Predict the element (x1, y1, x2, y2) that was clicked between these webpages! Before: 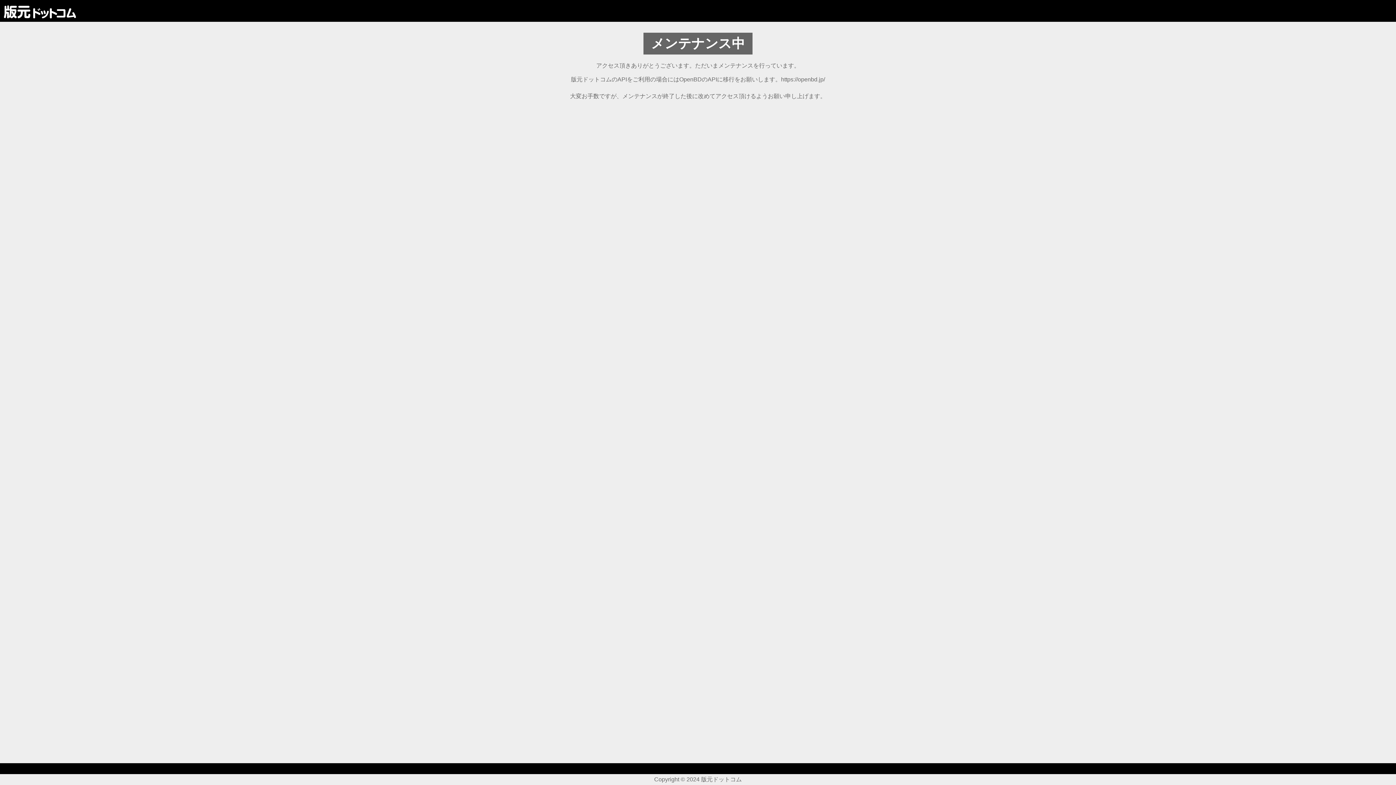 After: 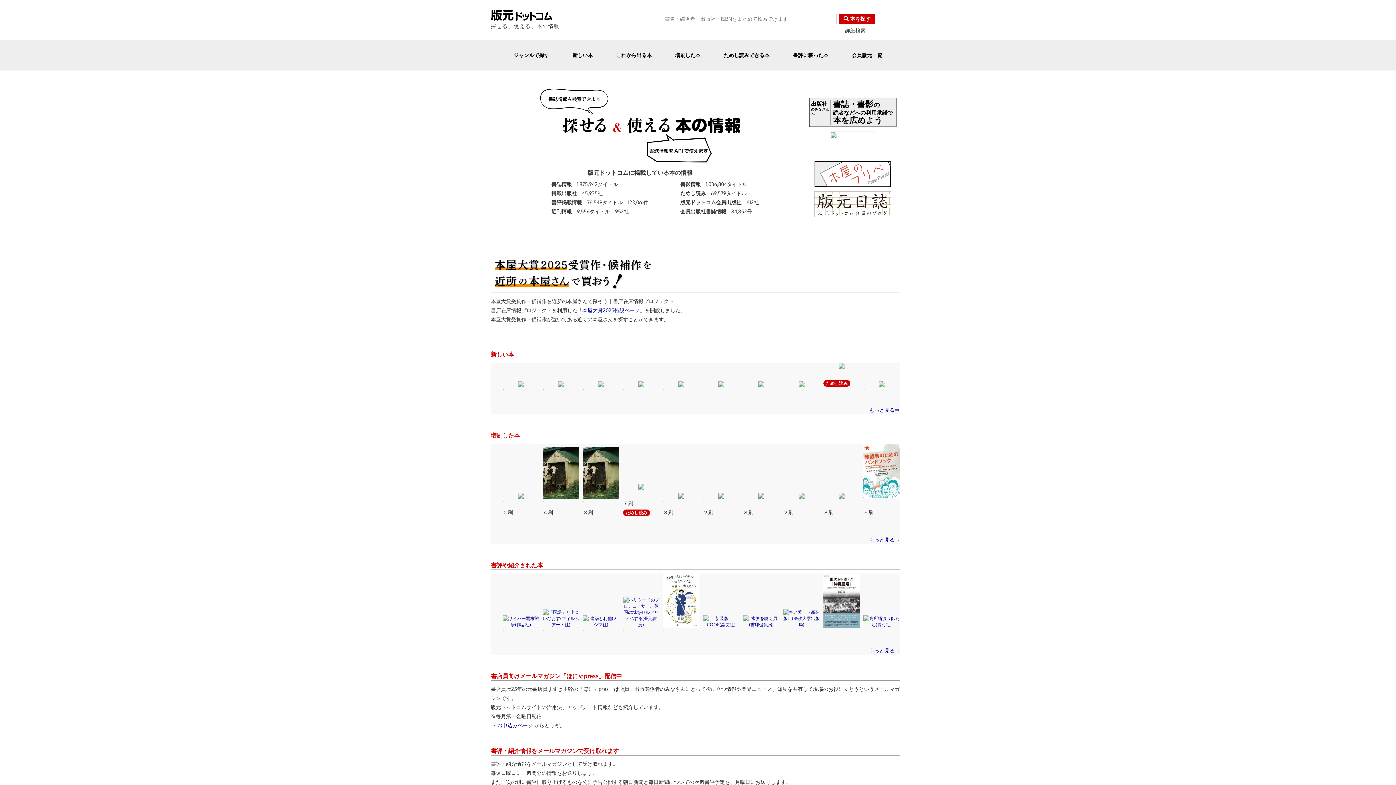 Action: bbox: (3, 4, 76, 17)